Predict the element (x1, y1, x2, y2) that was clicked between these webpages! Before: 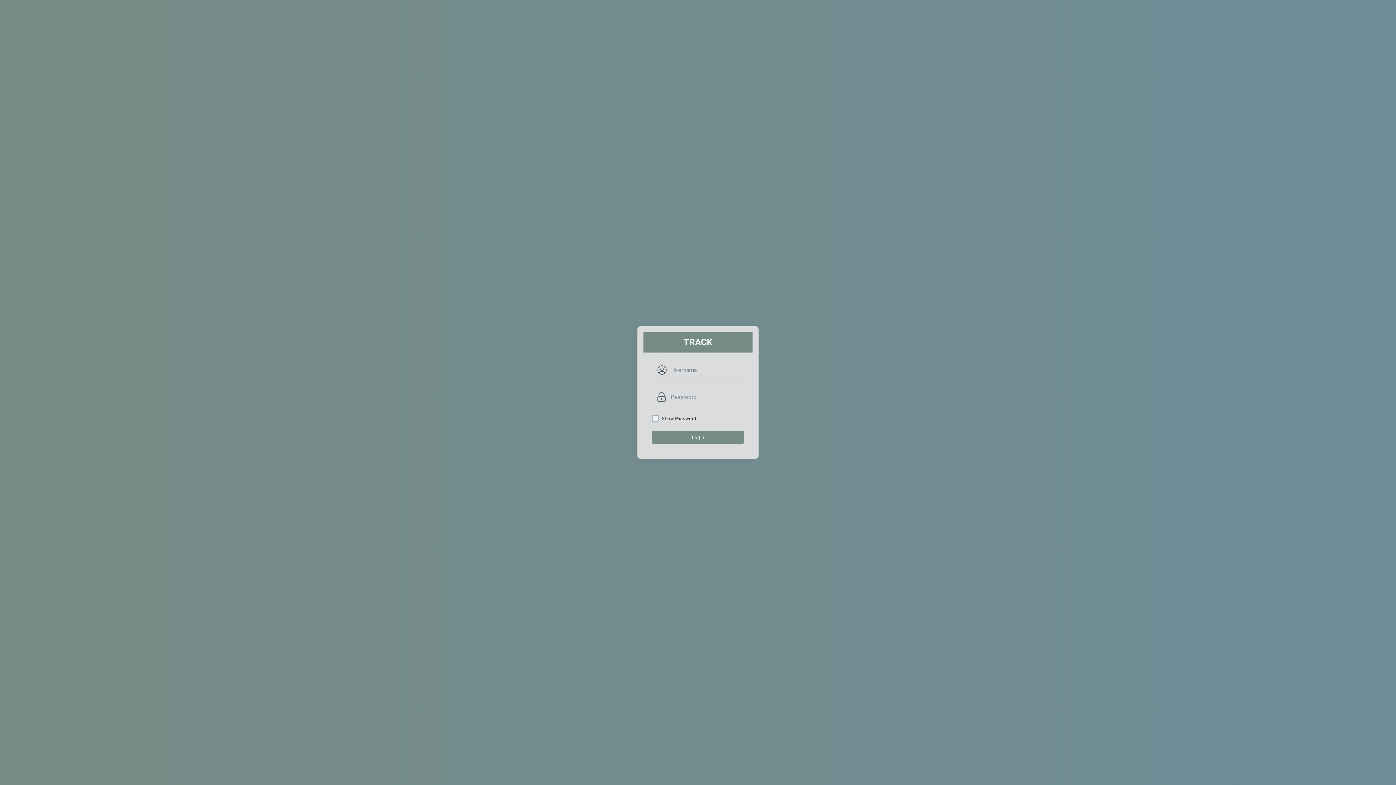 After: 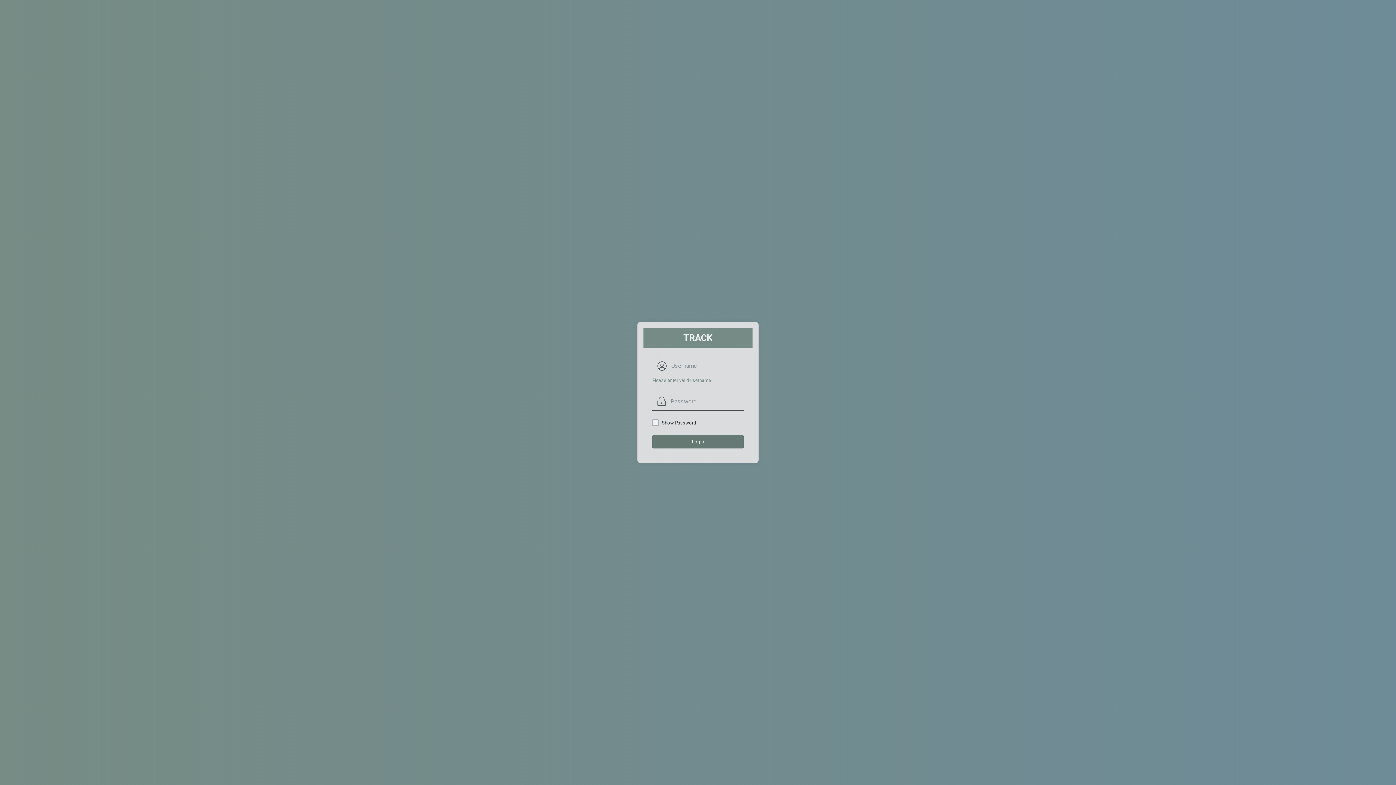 Action: label: Login bbox: (652, 430, 743, 444)